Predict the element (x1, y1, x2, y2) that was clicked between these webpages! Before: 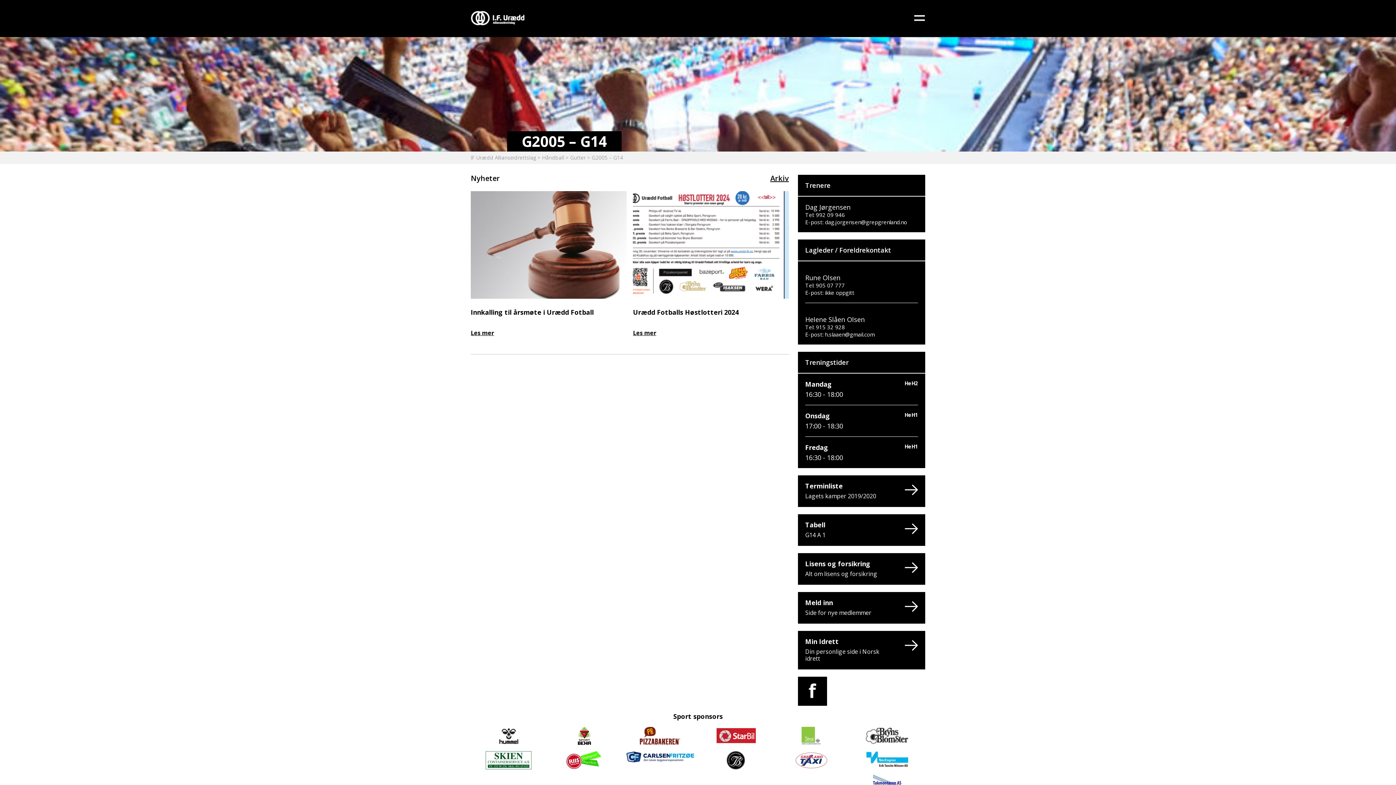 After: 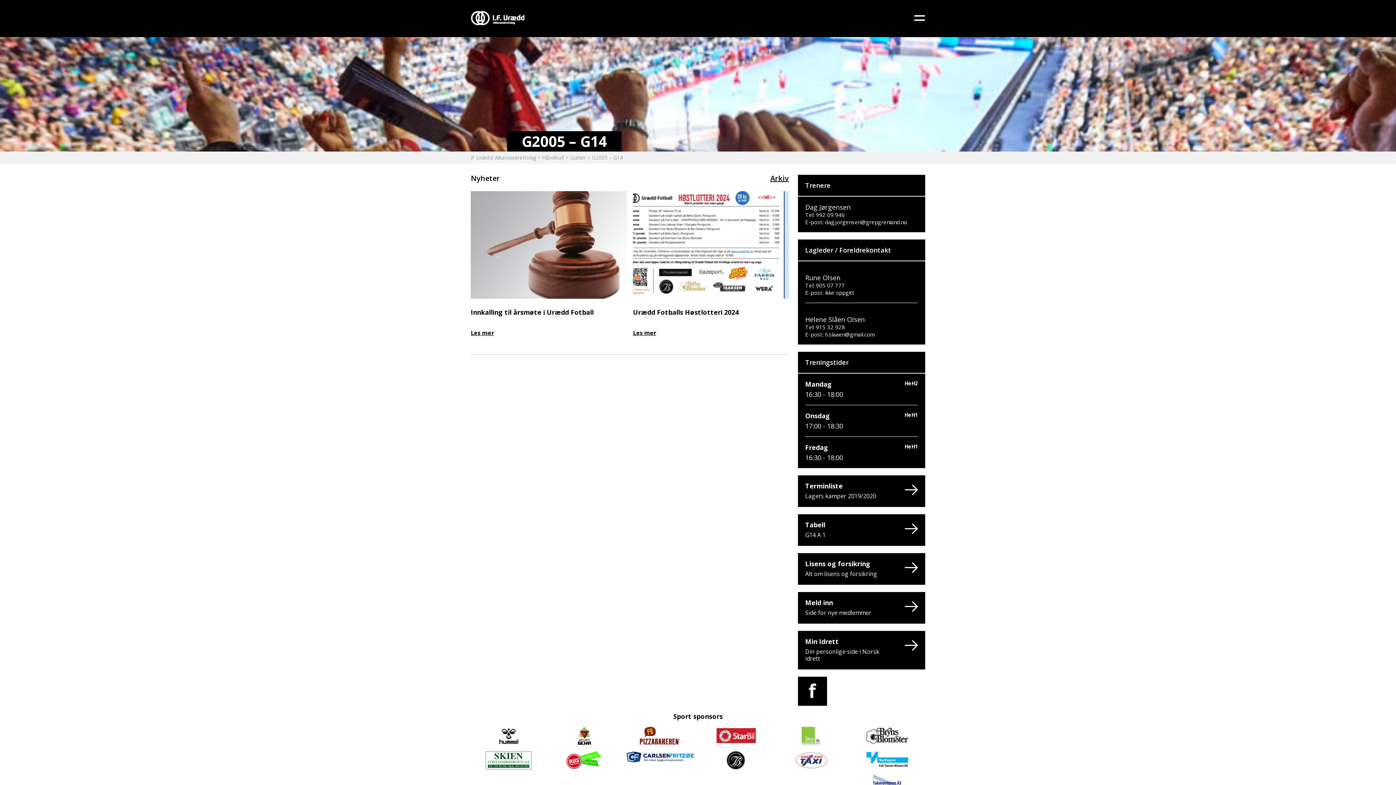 Action: bbox: (640, 739, 680, 747)